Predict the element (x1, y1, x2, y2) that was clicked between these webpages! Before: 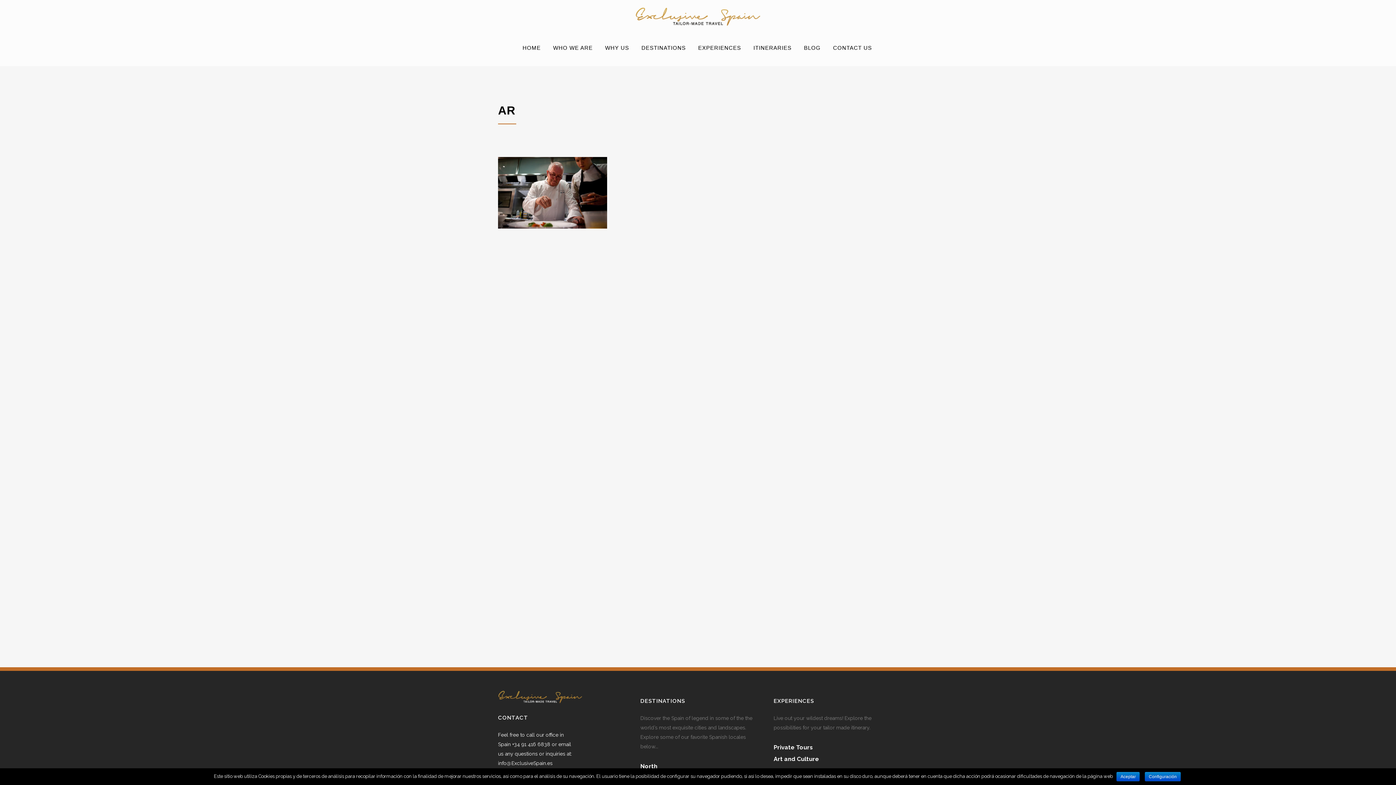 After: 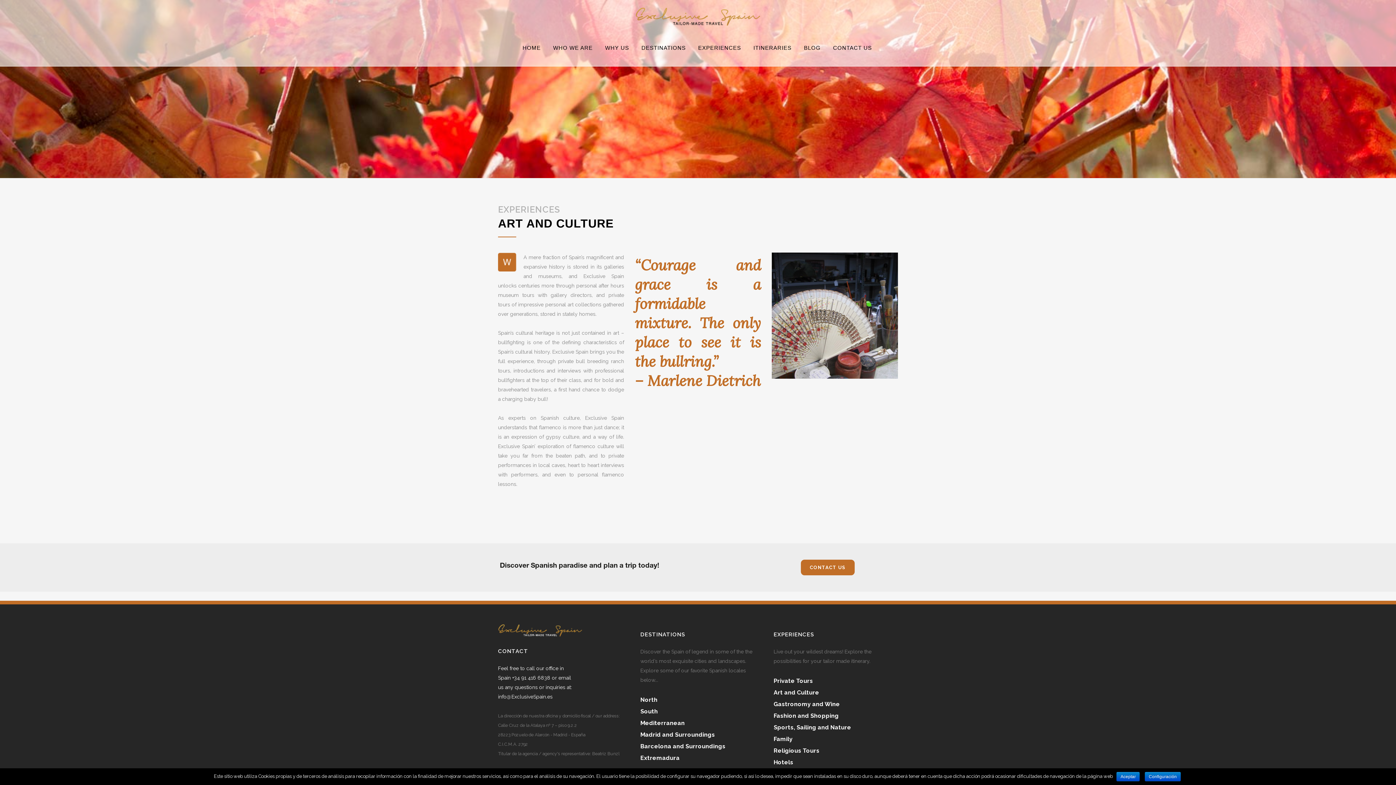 Action: label: Art and Culture bbox: (773, 756, 819, 762)